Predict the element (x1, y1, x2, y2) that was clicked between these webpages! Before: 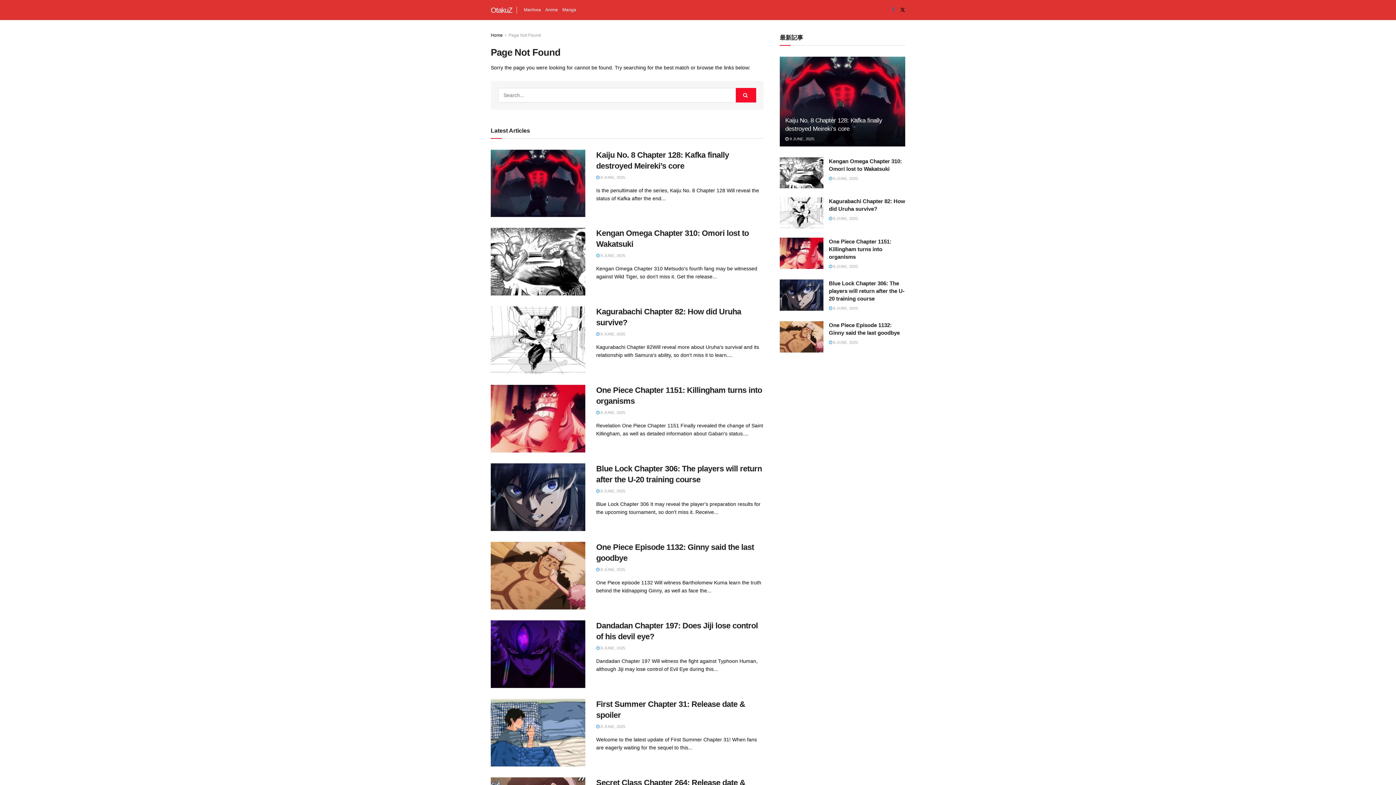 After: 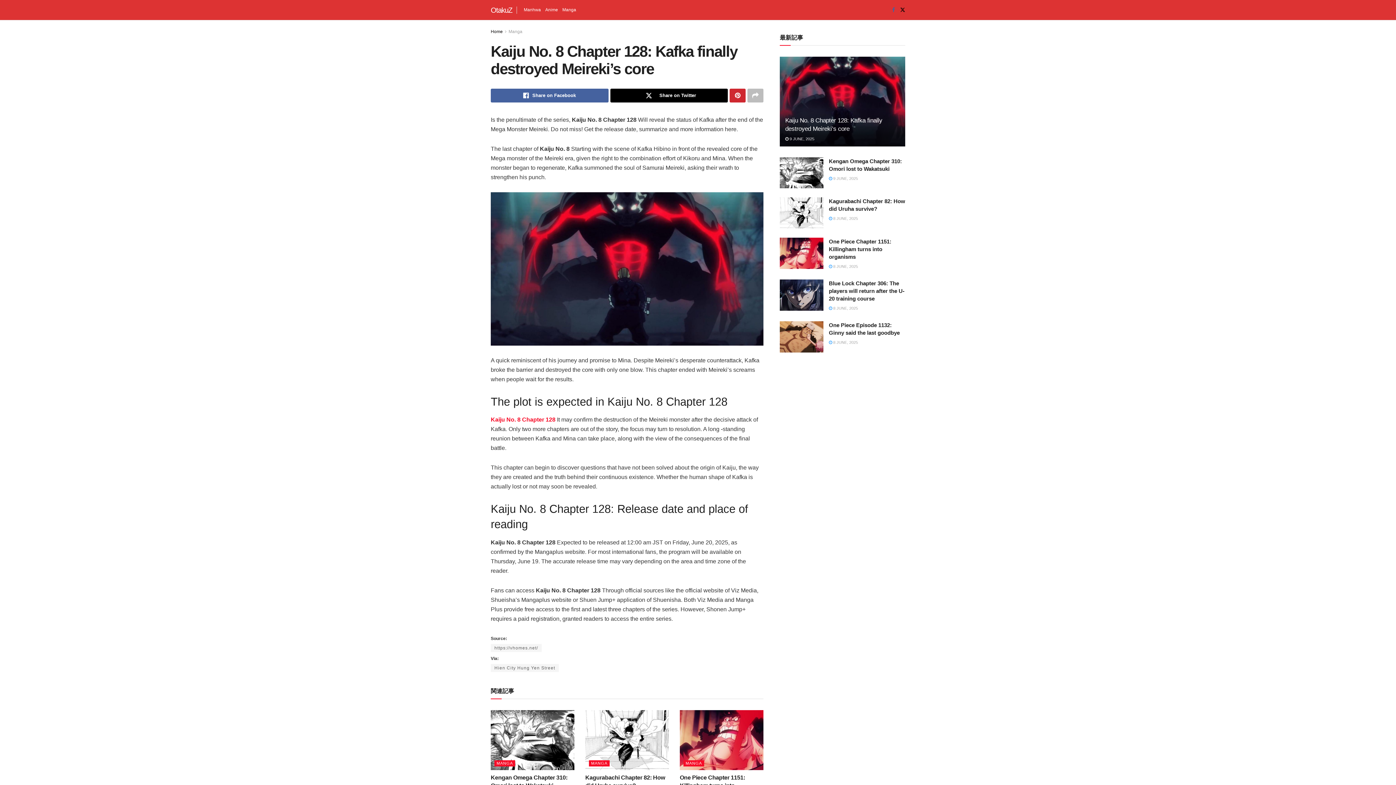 Action: label: Read article: Kaiju No. 8 Chapter 128: Kafka finally destroyed Meireki’s core bbox: (780, 56, 905, 146)